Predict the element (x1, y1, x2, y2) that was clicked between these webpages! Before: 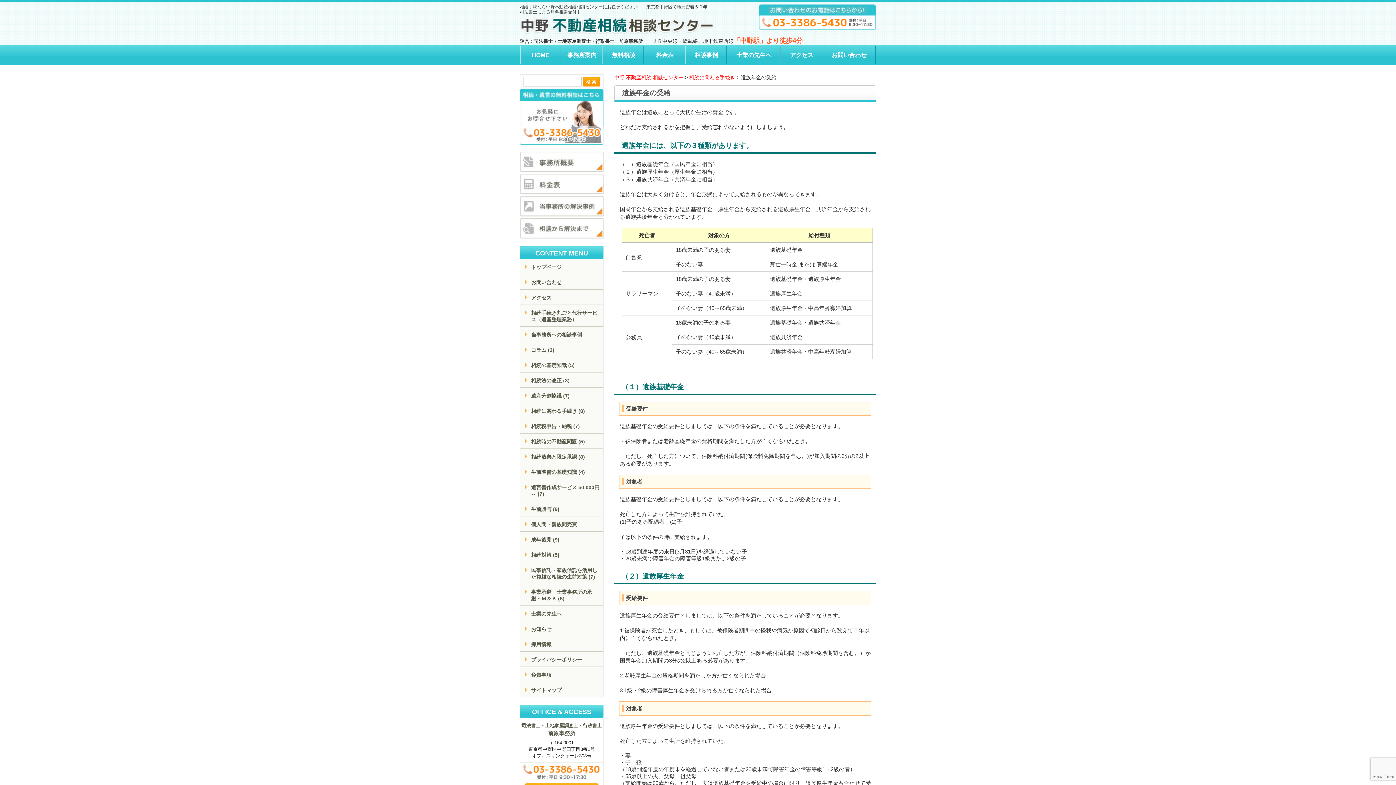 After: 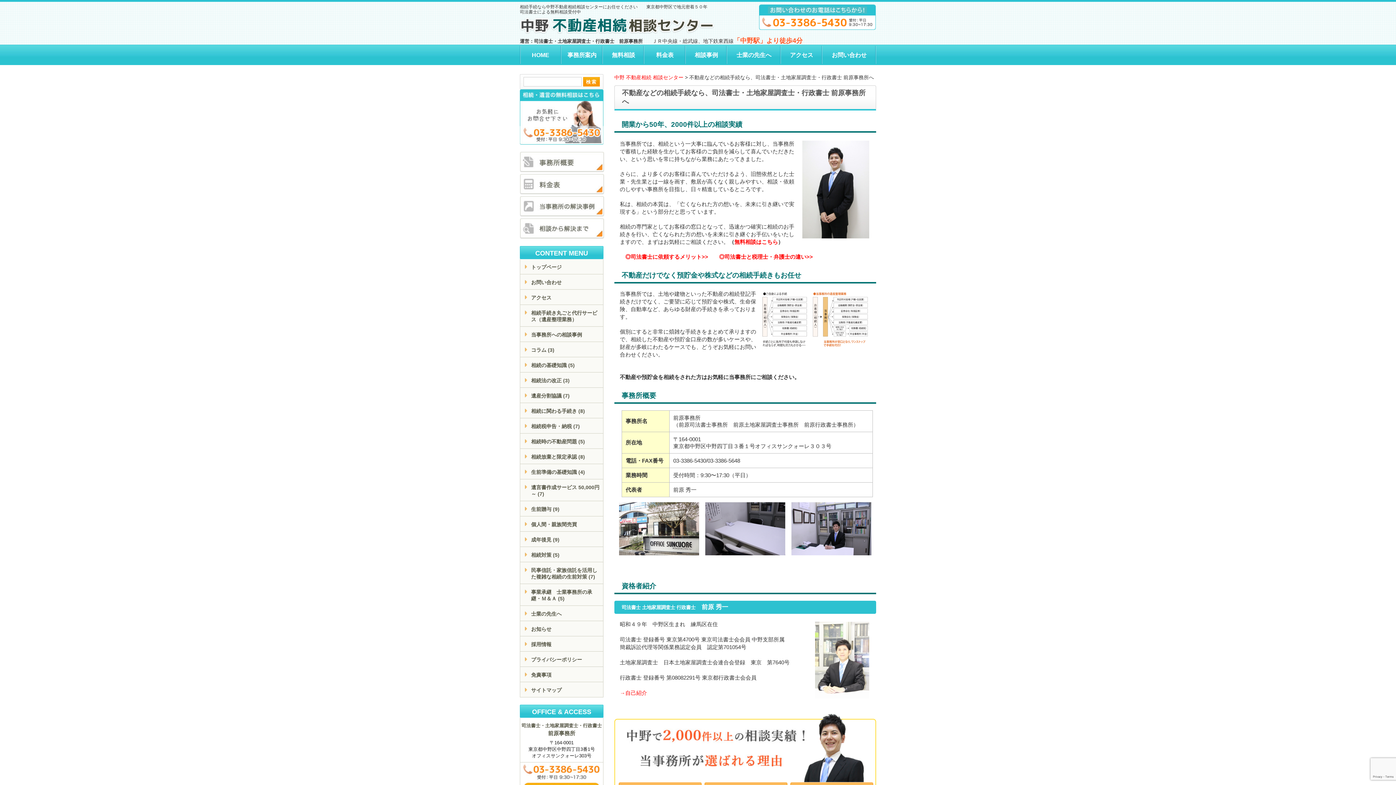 Action: bbox: (520, 165, 604, 172)